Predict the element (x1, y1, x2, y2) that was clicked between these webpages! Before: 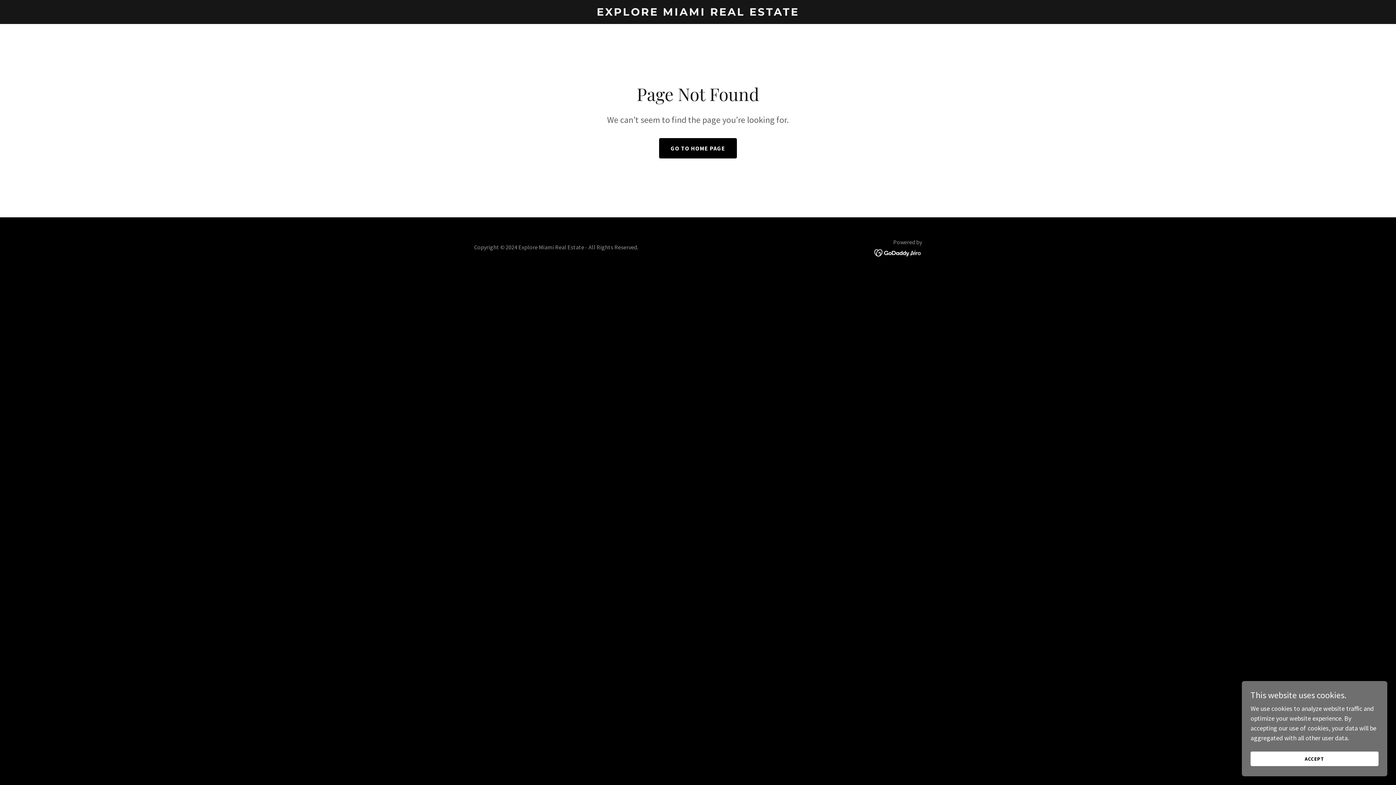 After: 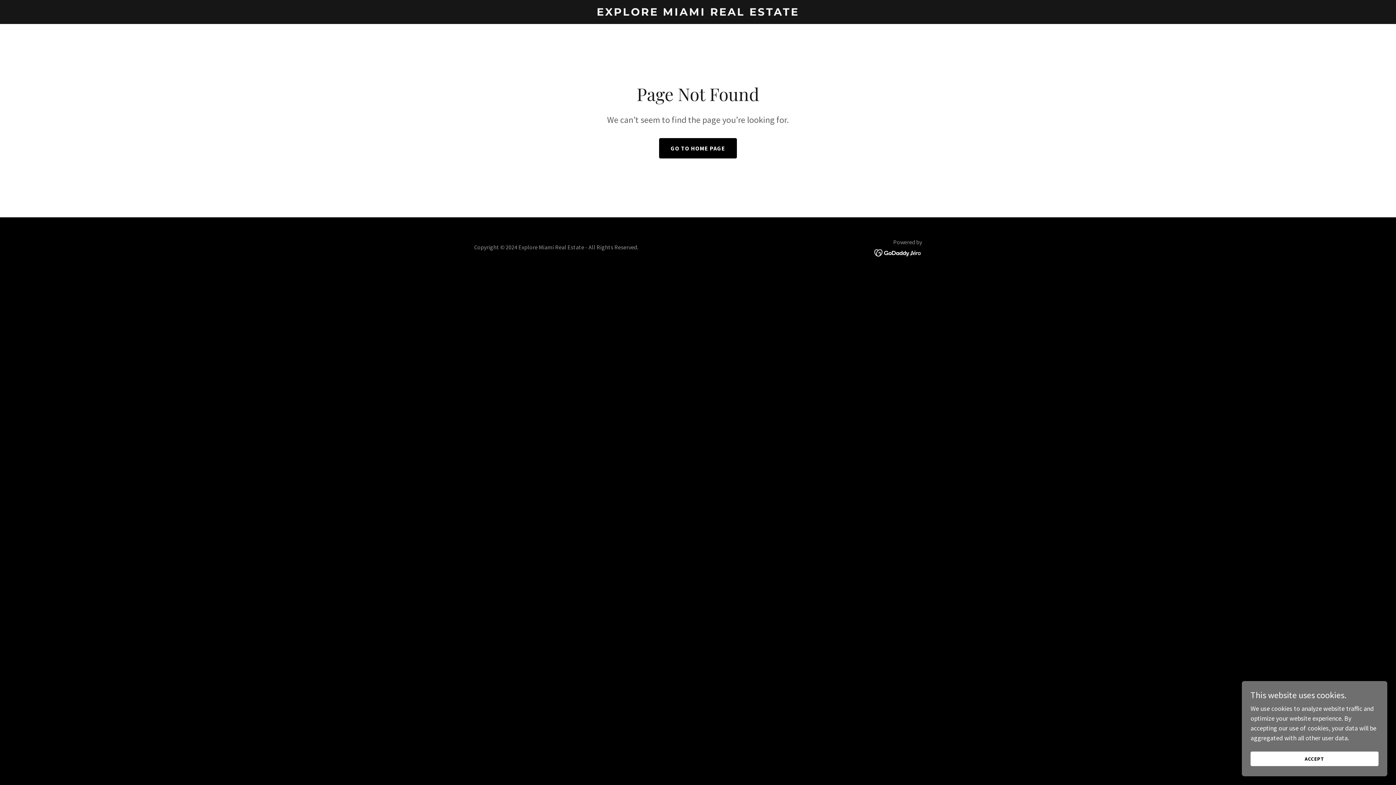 Action: bbox: (874, 248, 922, 256)